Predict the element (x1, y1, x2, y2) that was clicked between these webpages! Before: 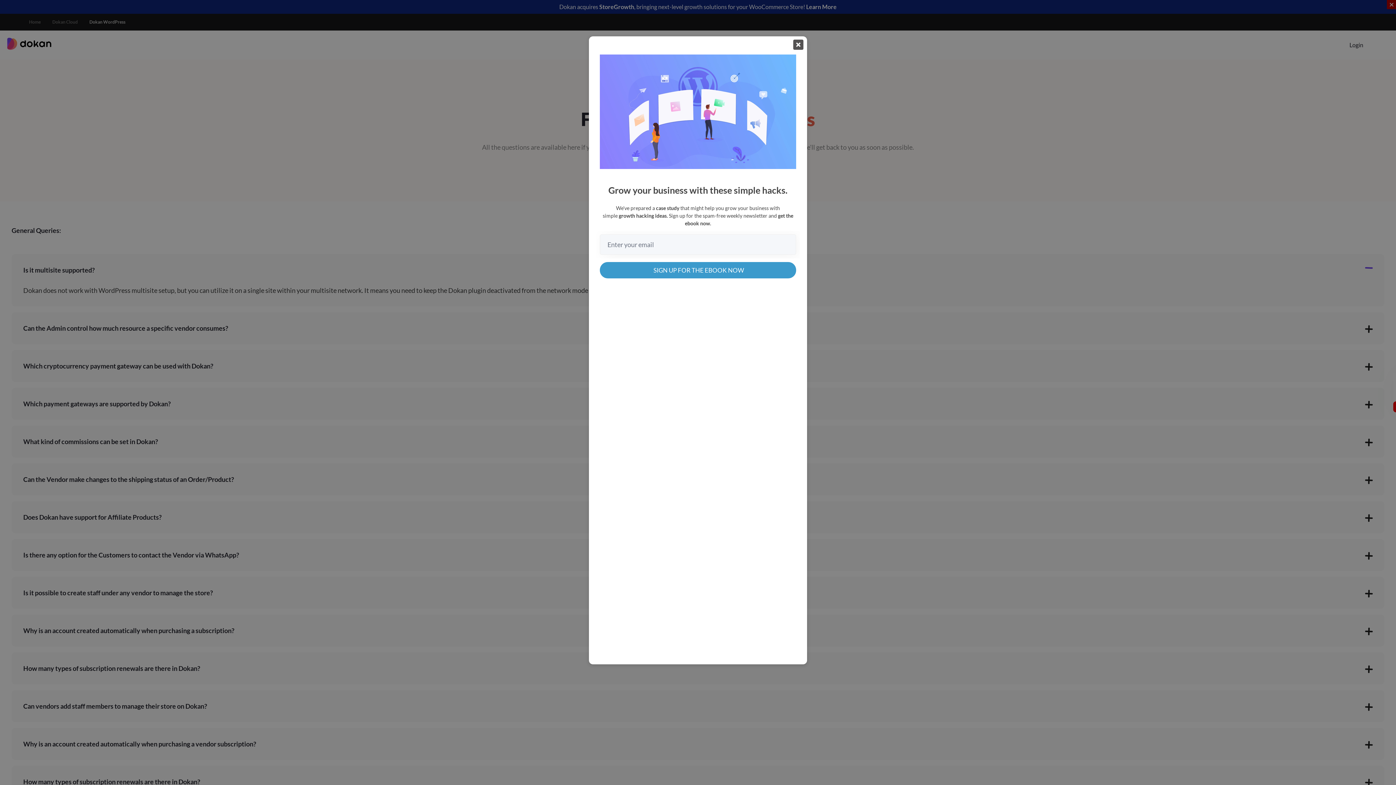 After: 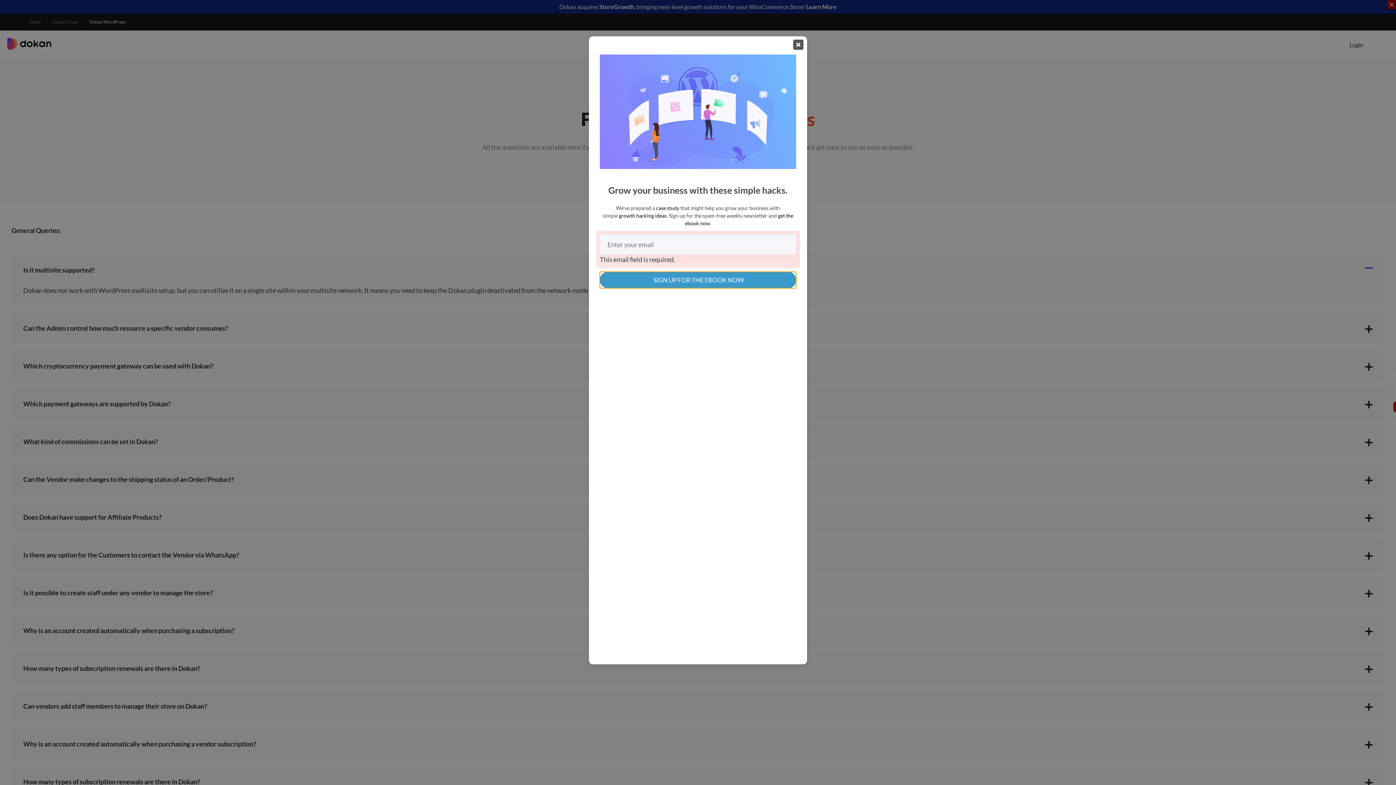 Action: label: SIGN UP FOR THE EBOOK NOW bbox: (600, 262, 796, 278)